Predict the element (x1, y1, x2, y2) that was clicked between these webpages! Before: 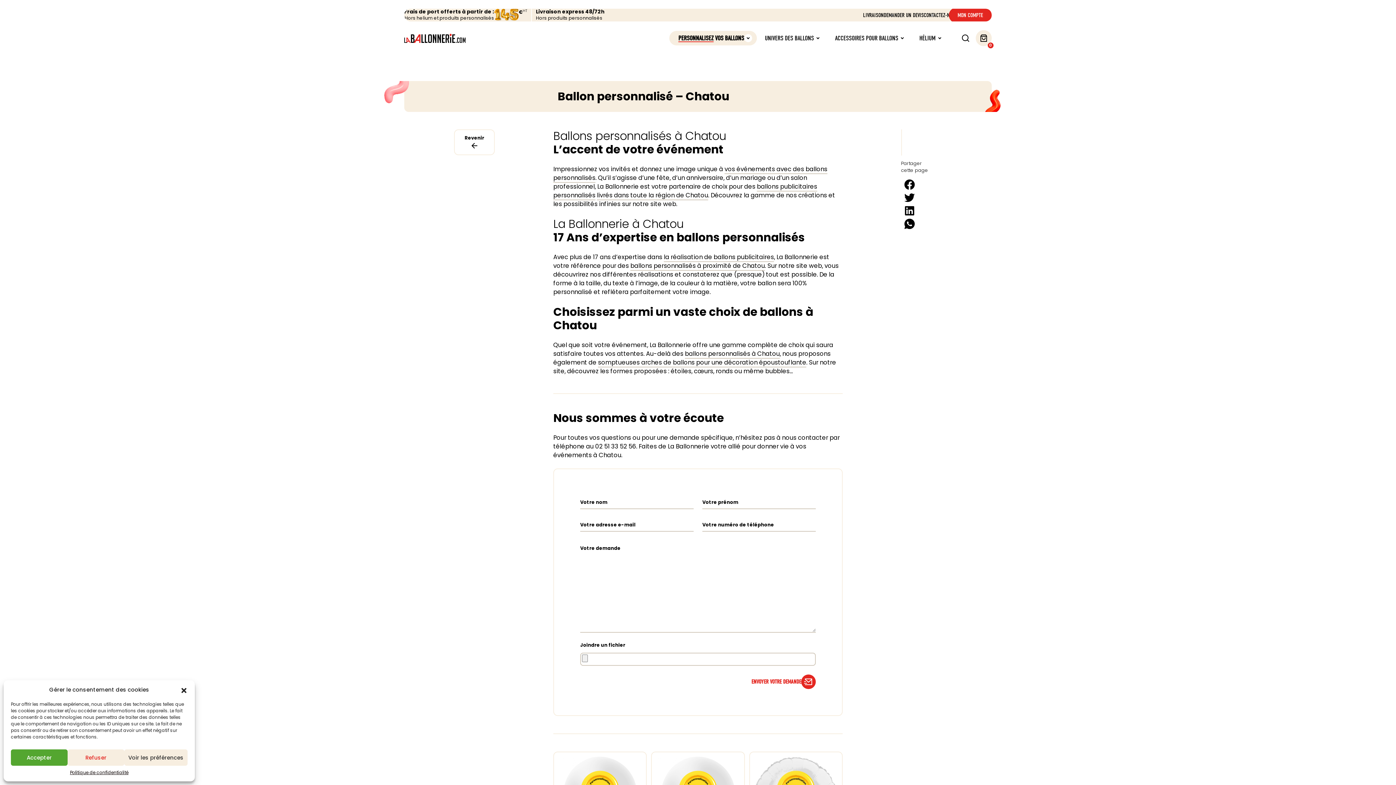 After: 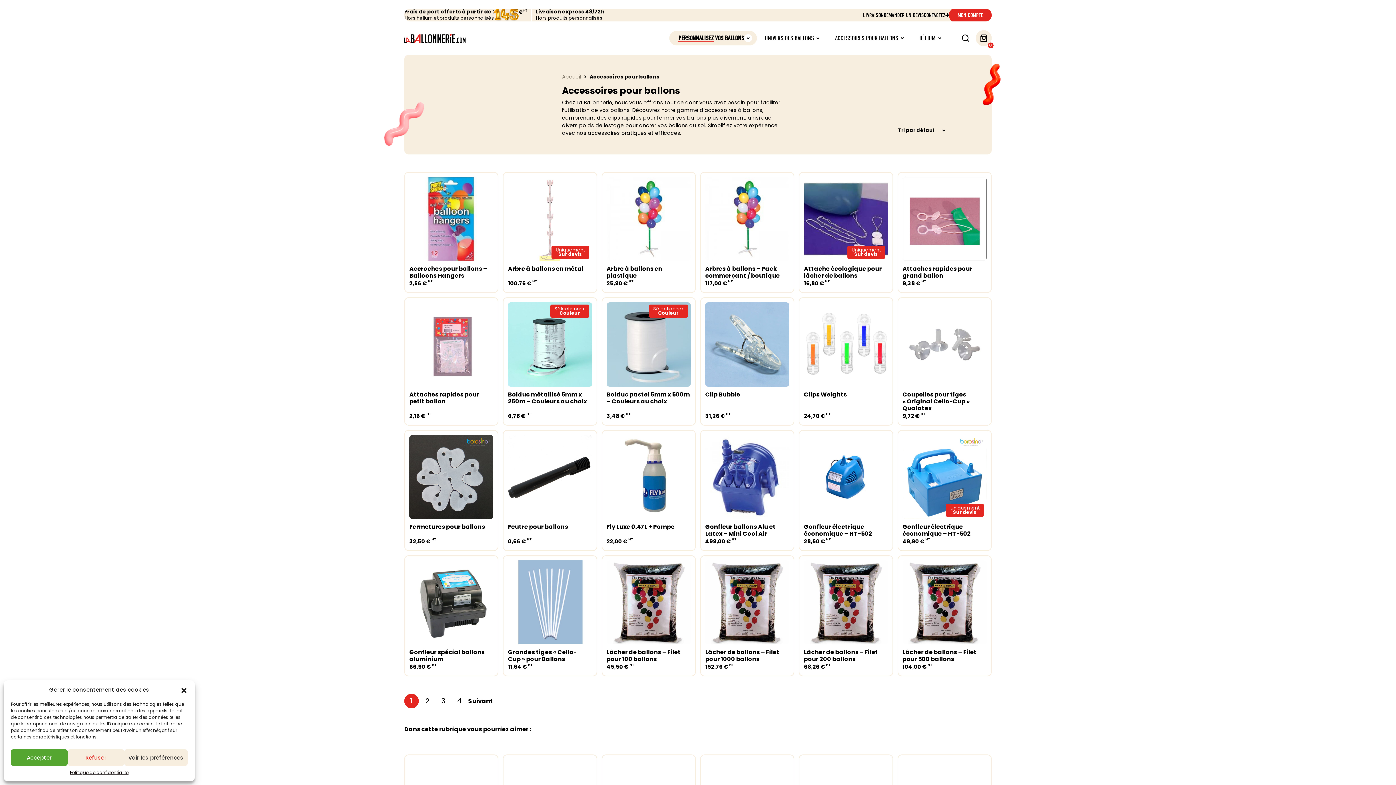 Action: bbox: (830, 33, 915, 43) label: ACCESSOIRES POUR BALLONS